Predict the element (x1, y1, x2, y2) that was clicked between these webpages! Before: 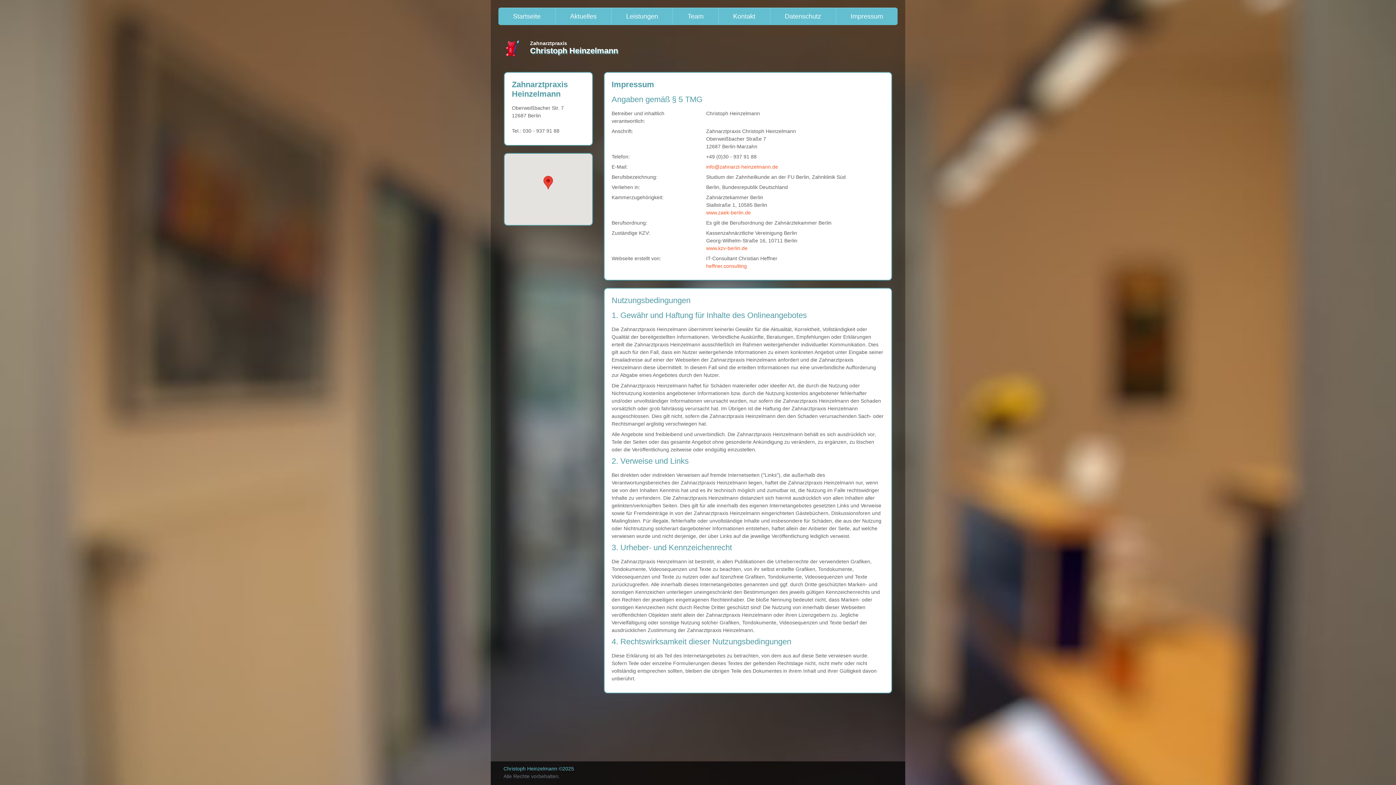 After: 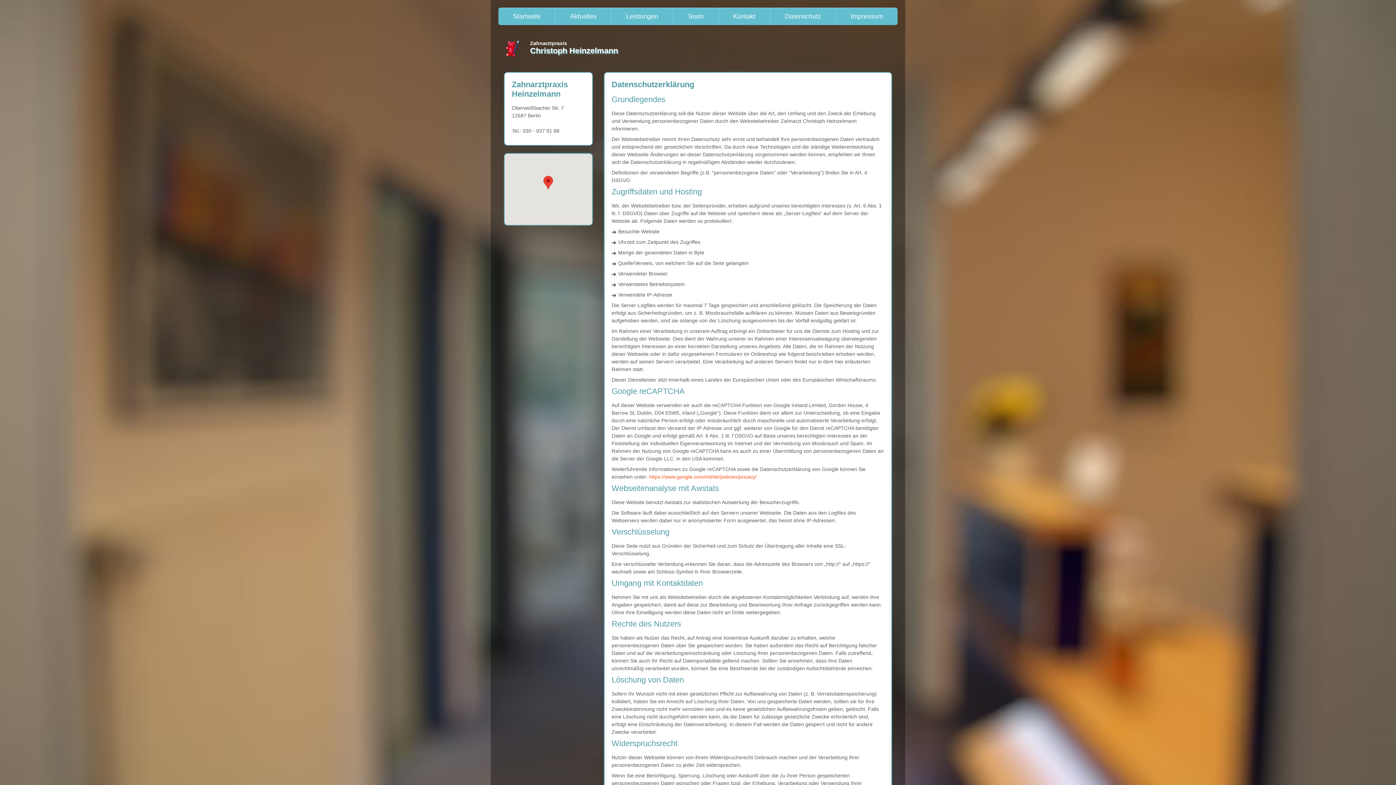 Action: label: Datenschutz bbox: (770, 7, 835, 25)